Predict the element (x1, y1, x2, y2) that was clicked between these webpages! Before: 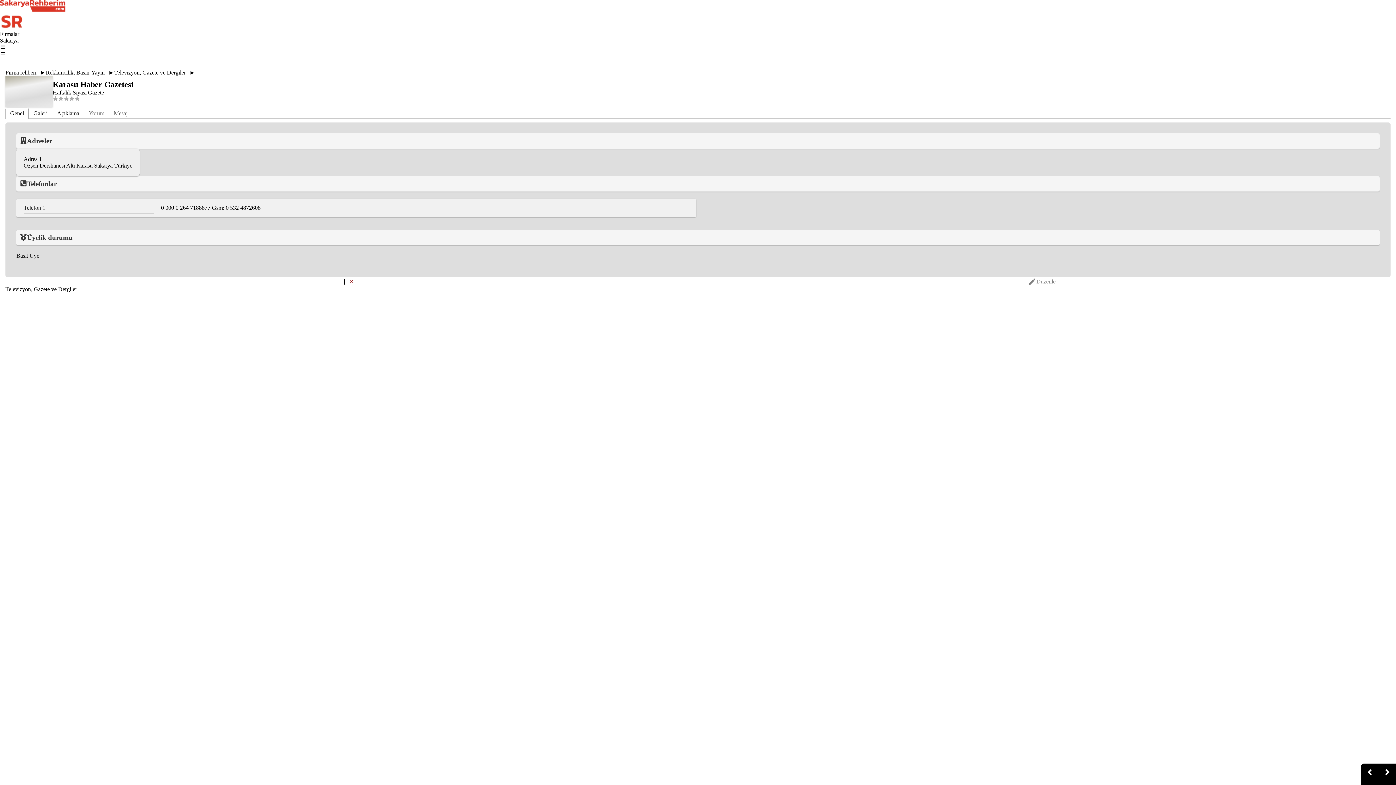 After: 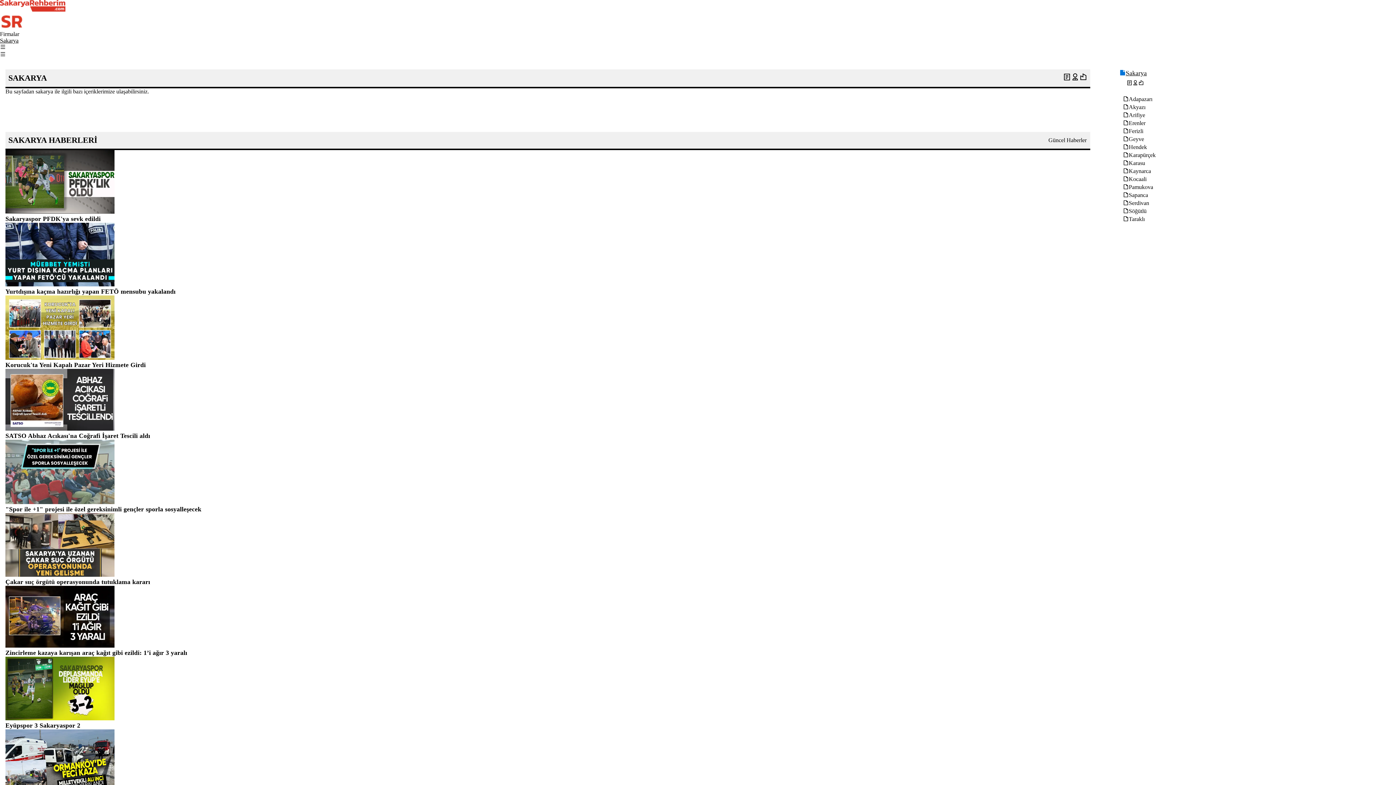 Action: bbox: (0, 37, 18, 43) label: Sakarya